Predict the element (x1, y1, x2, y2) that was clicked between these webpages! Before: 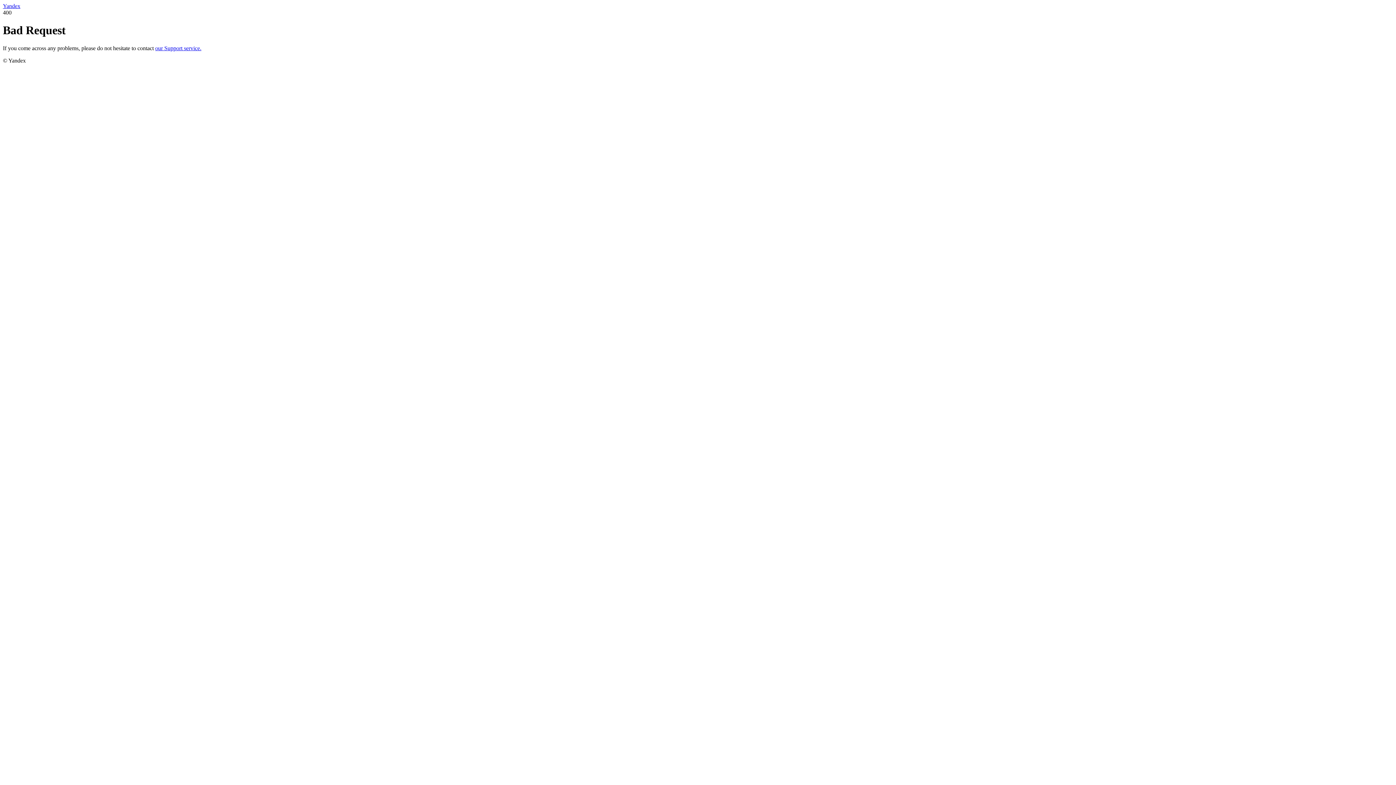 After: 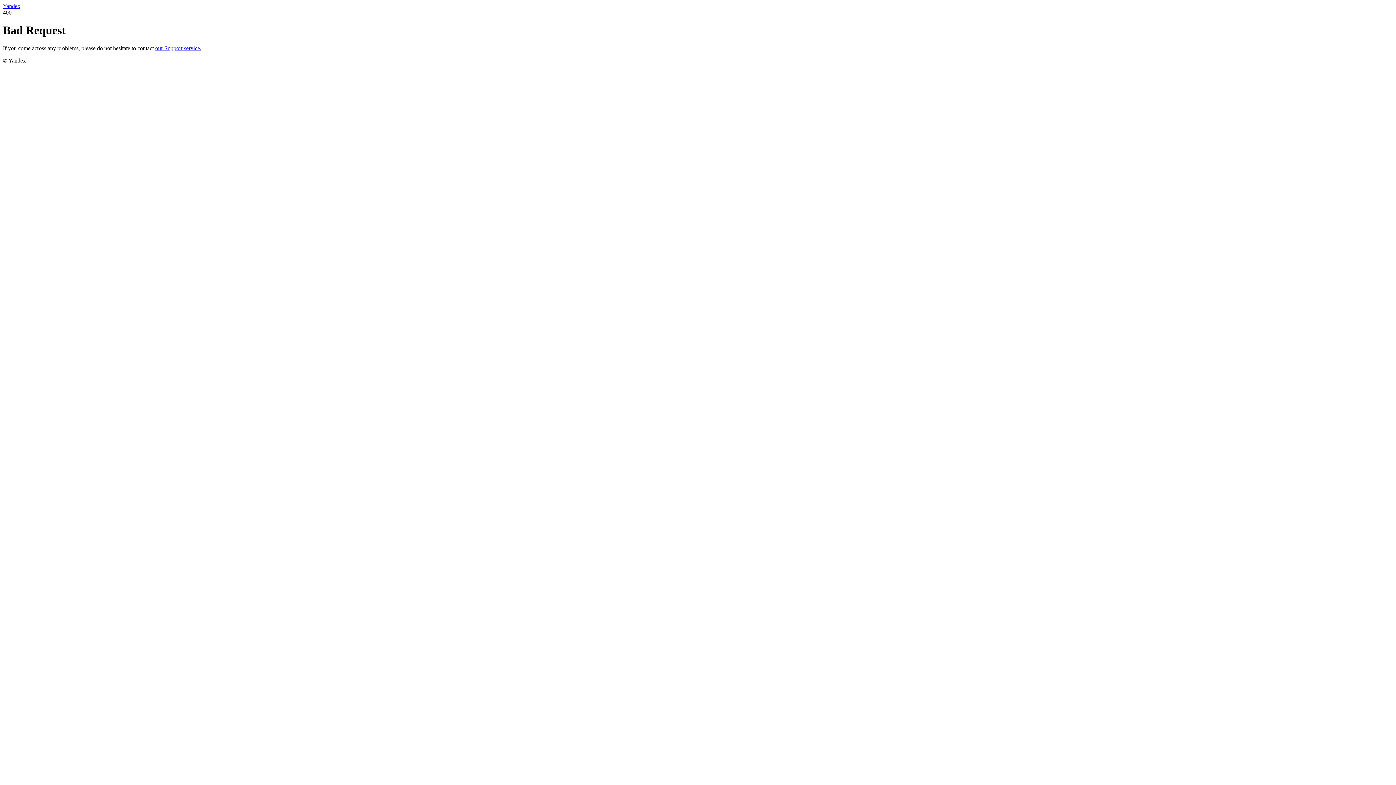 Action: bbox: (155, 45, 201, 51) label: our Support service.